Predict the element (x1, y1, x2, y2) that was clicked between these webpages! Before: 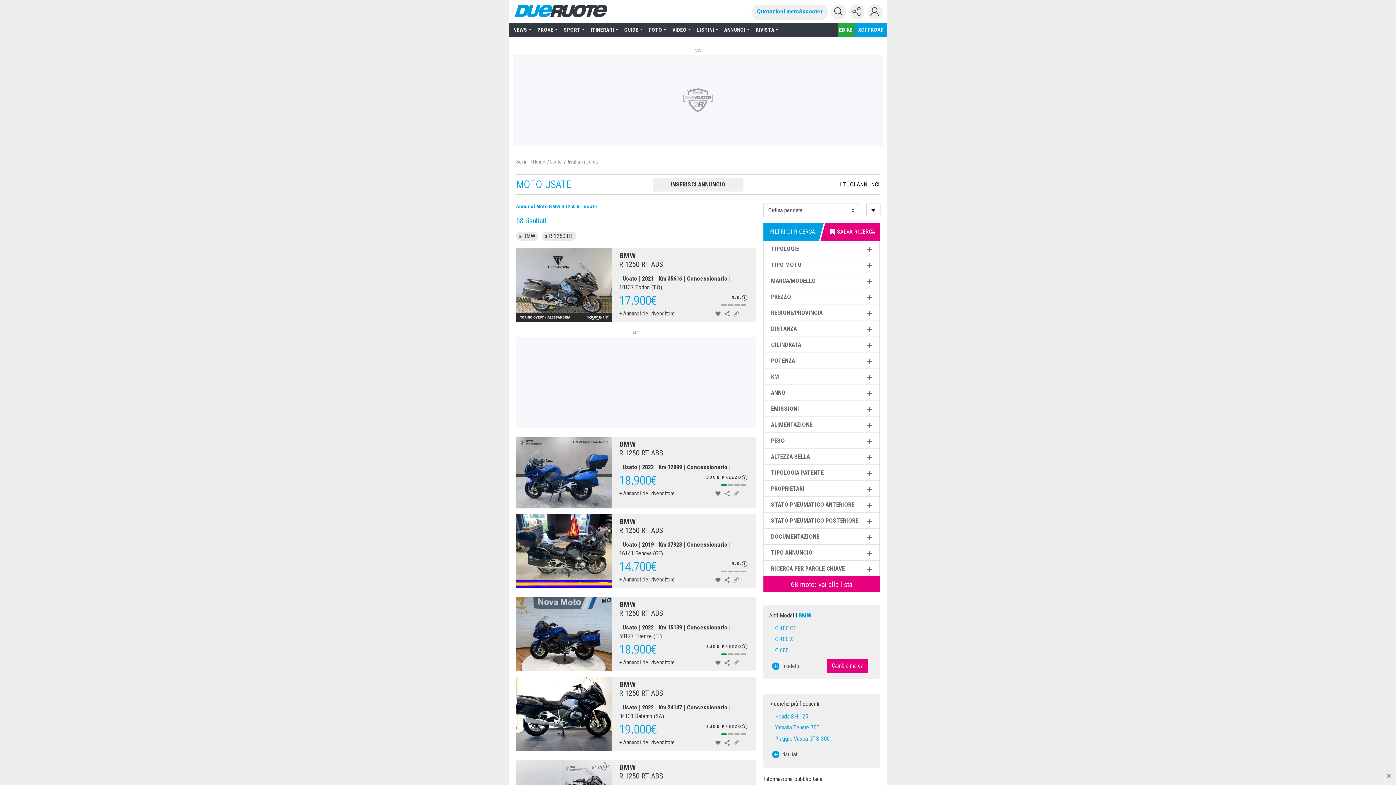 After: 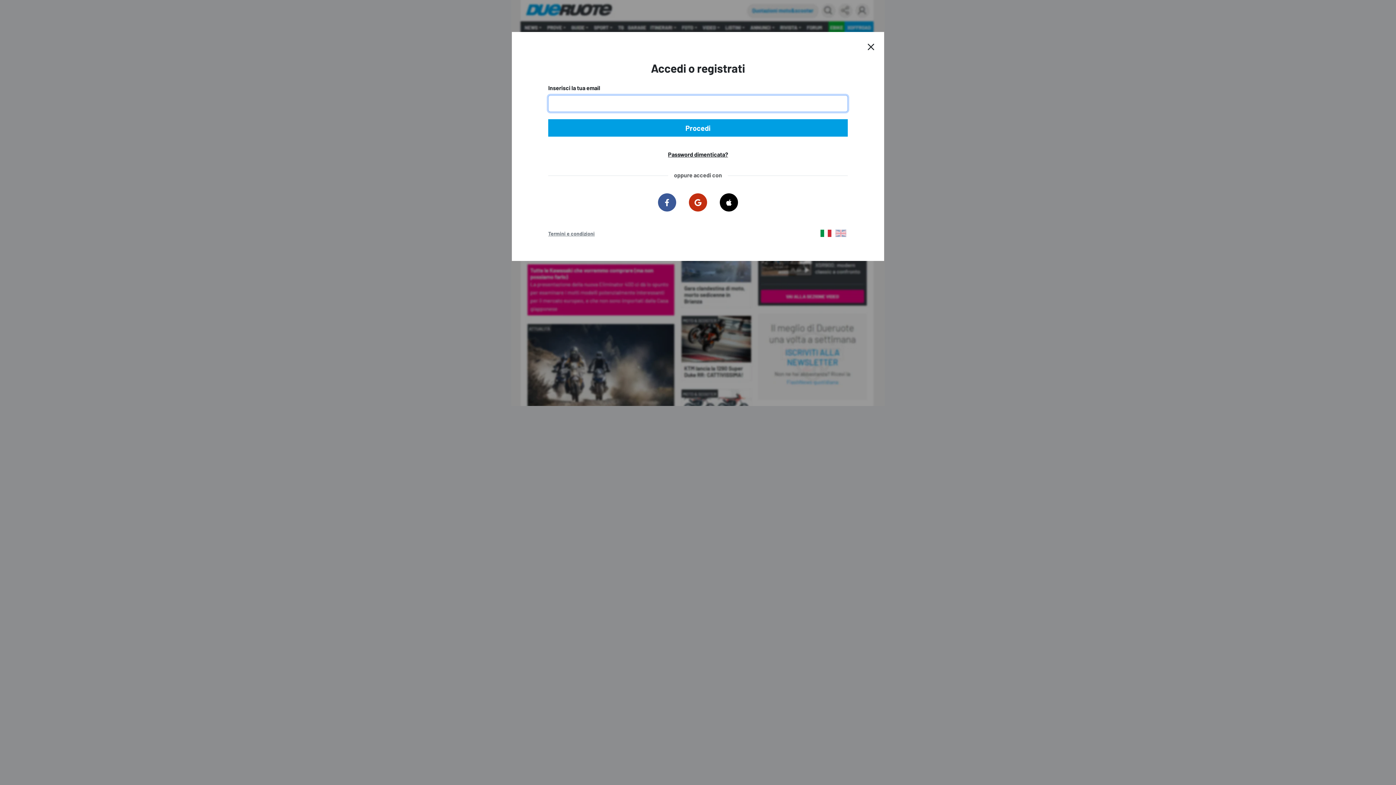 Action: bbox: (715, 490, 720, 496)